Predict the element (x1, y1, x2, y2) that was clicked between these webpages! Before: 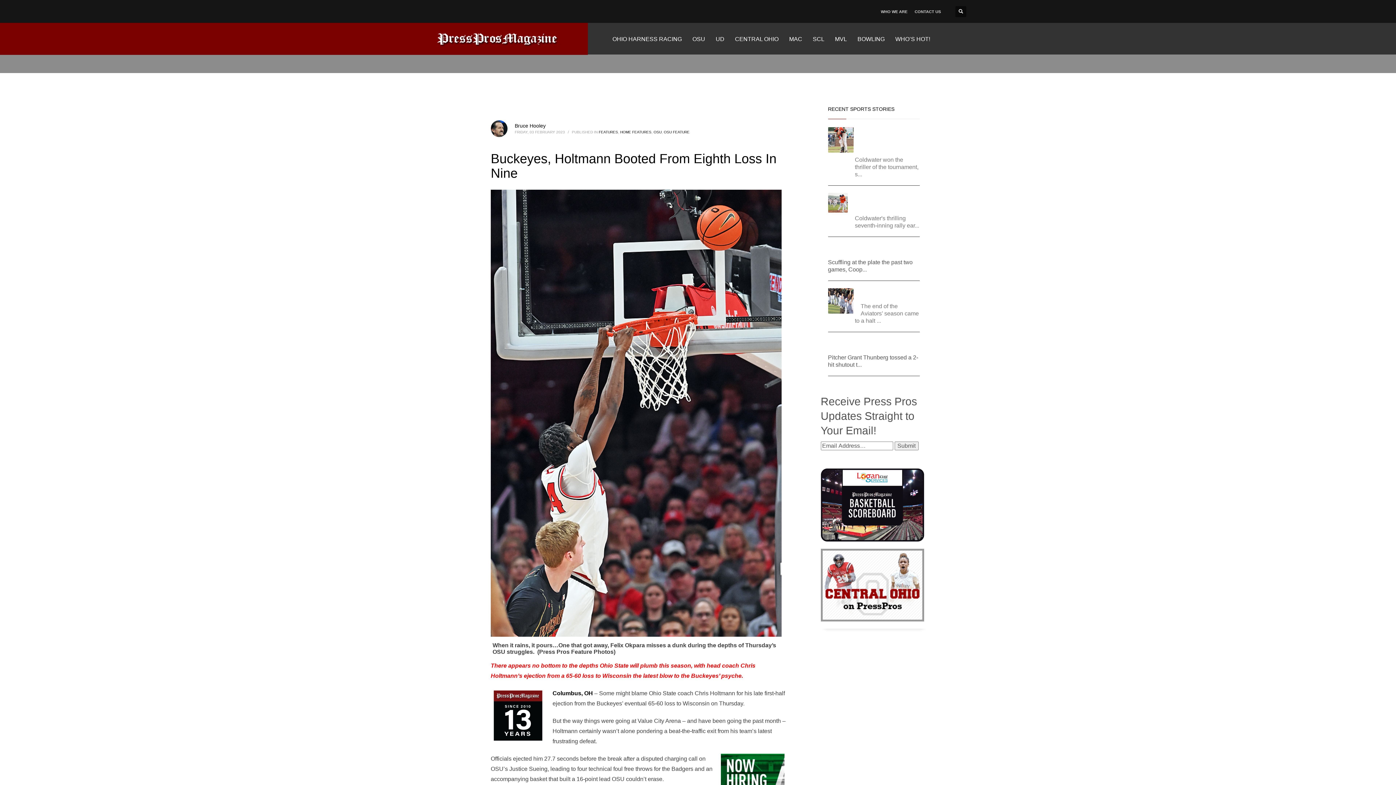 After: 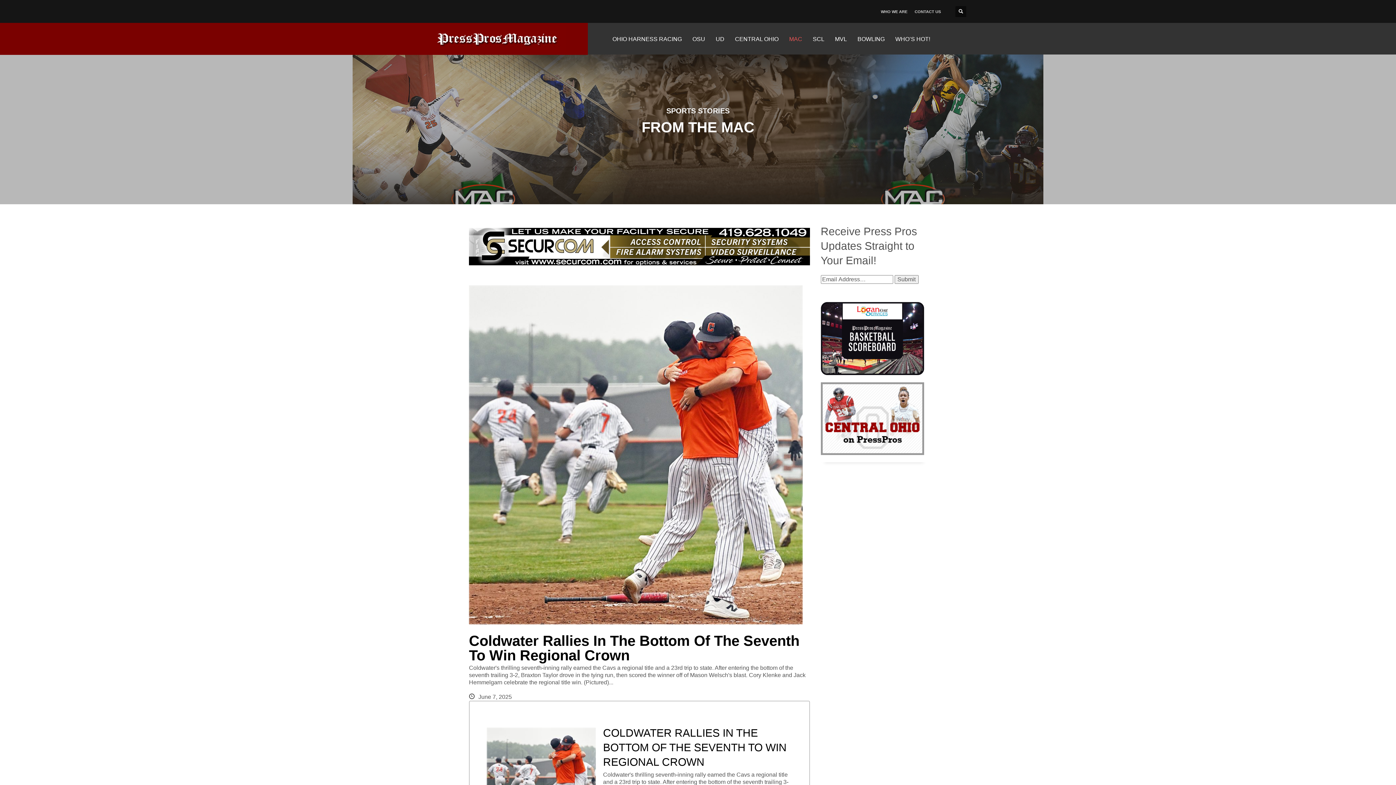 Action: label: MAC bbox: (785, 32, 806, 45)